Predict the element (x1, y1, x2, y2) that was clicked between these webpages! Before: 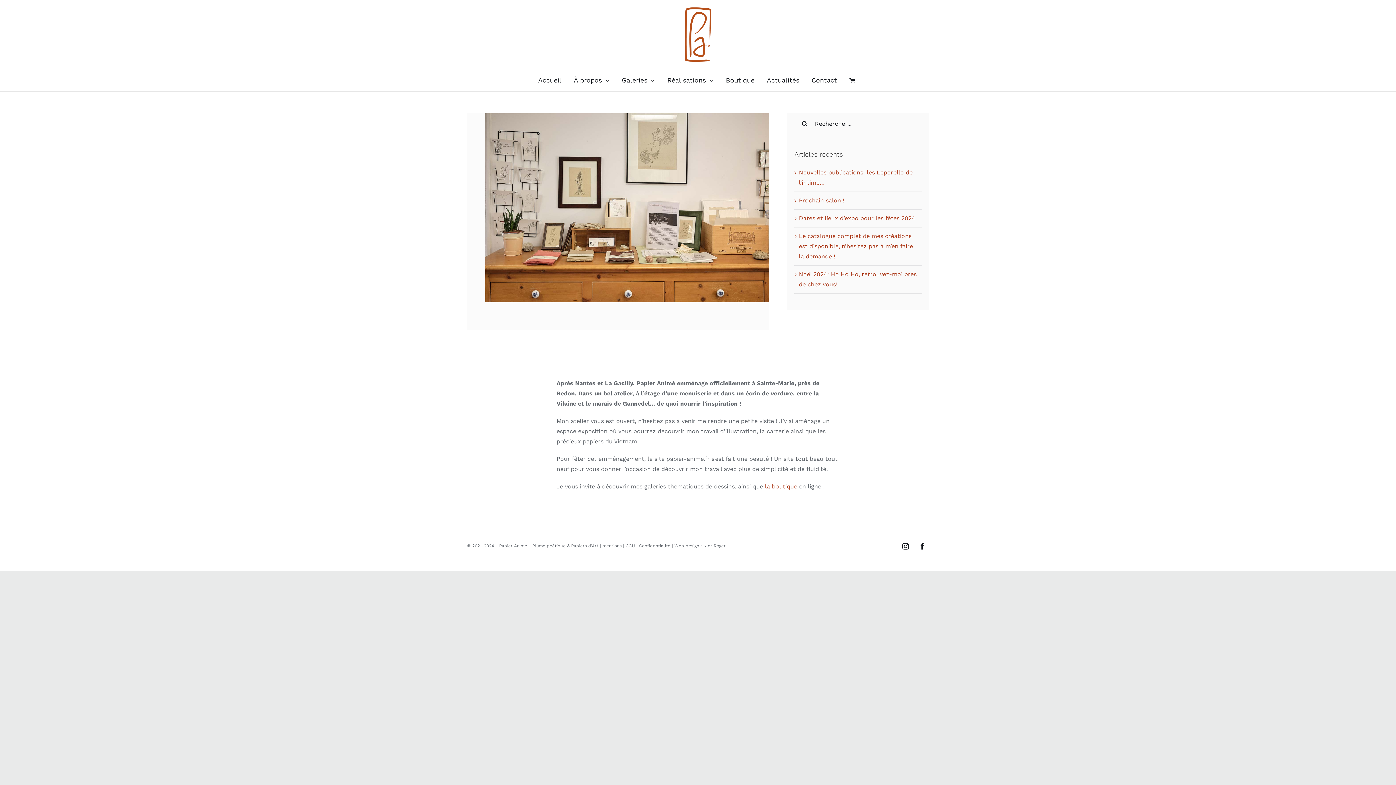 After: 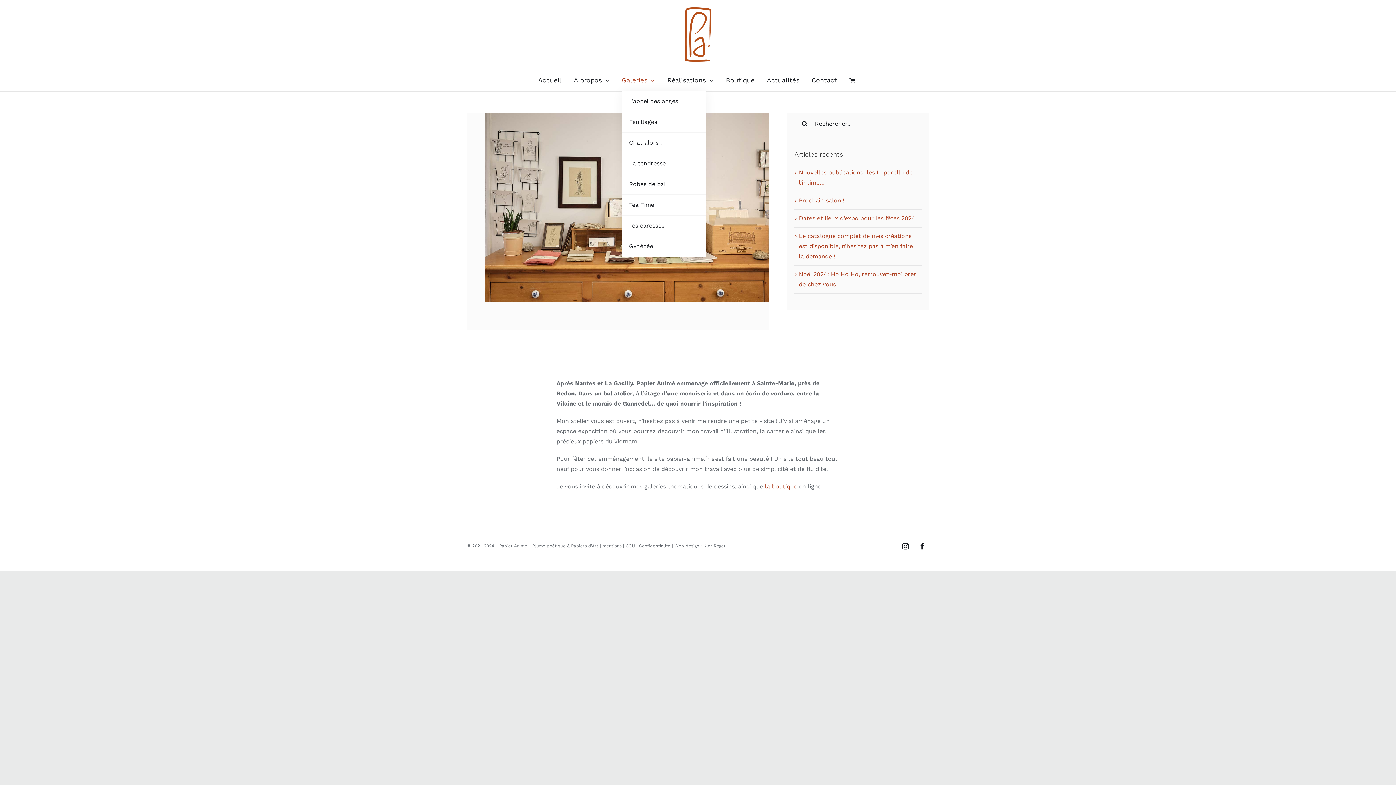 Action: label: Galeries bbox: (622, 69, 655, 91)